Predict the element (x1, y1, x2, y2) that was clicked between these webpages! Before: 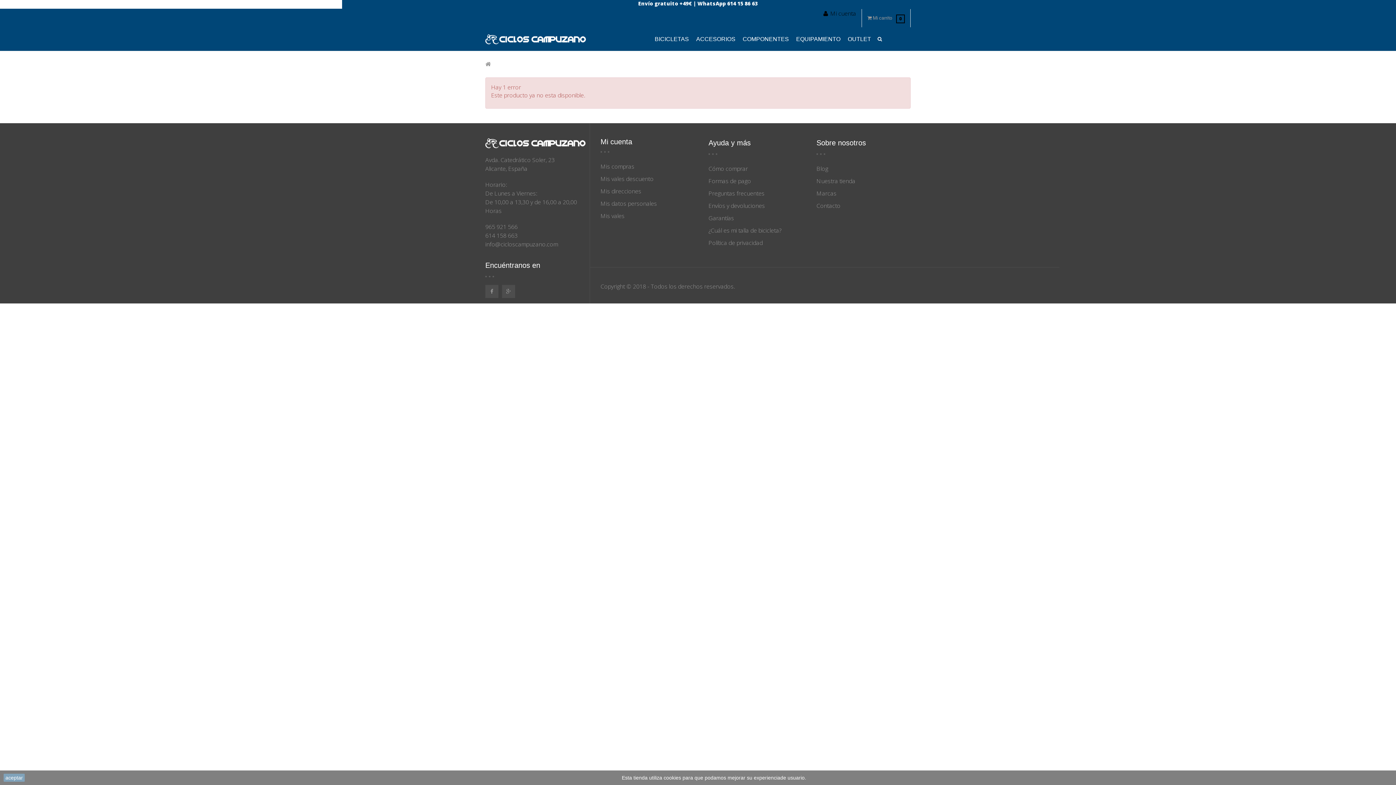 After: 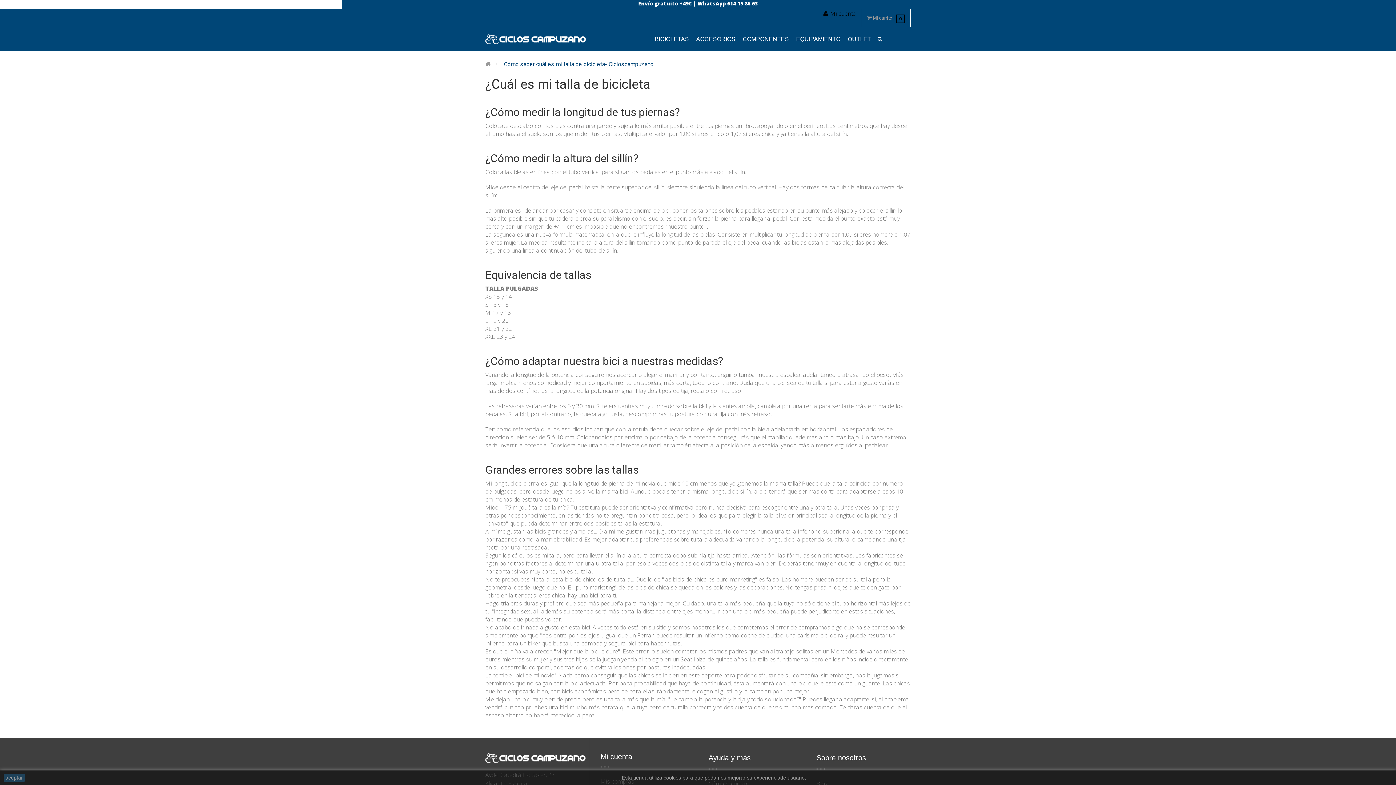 Action: bbox: (708, 226, 781, 234) label: ¿Cuál es mi talla de bicicleta?